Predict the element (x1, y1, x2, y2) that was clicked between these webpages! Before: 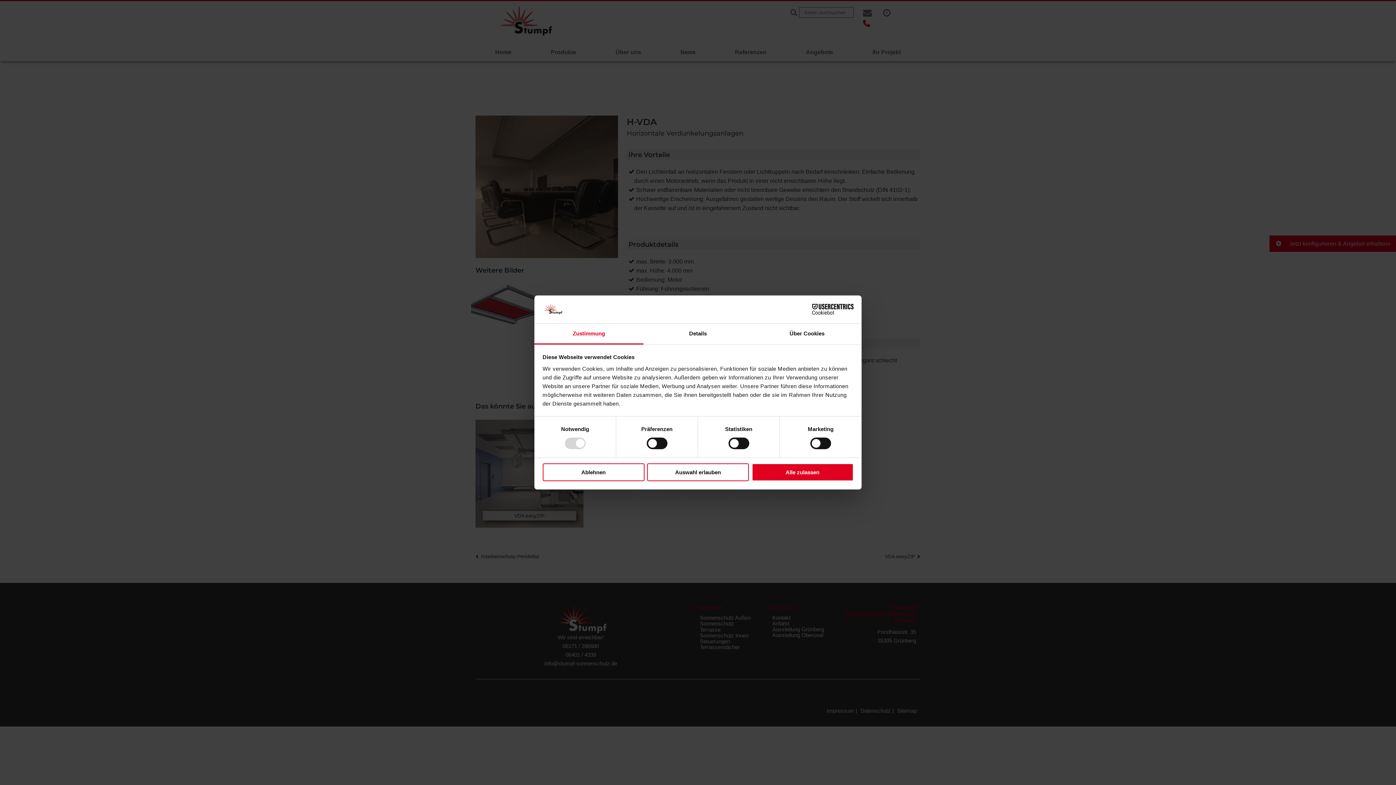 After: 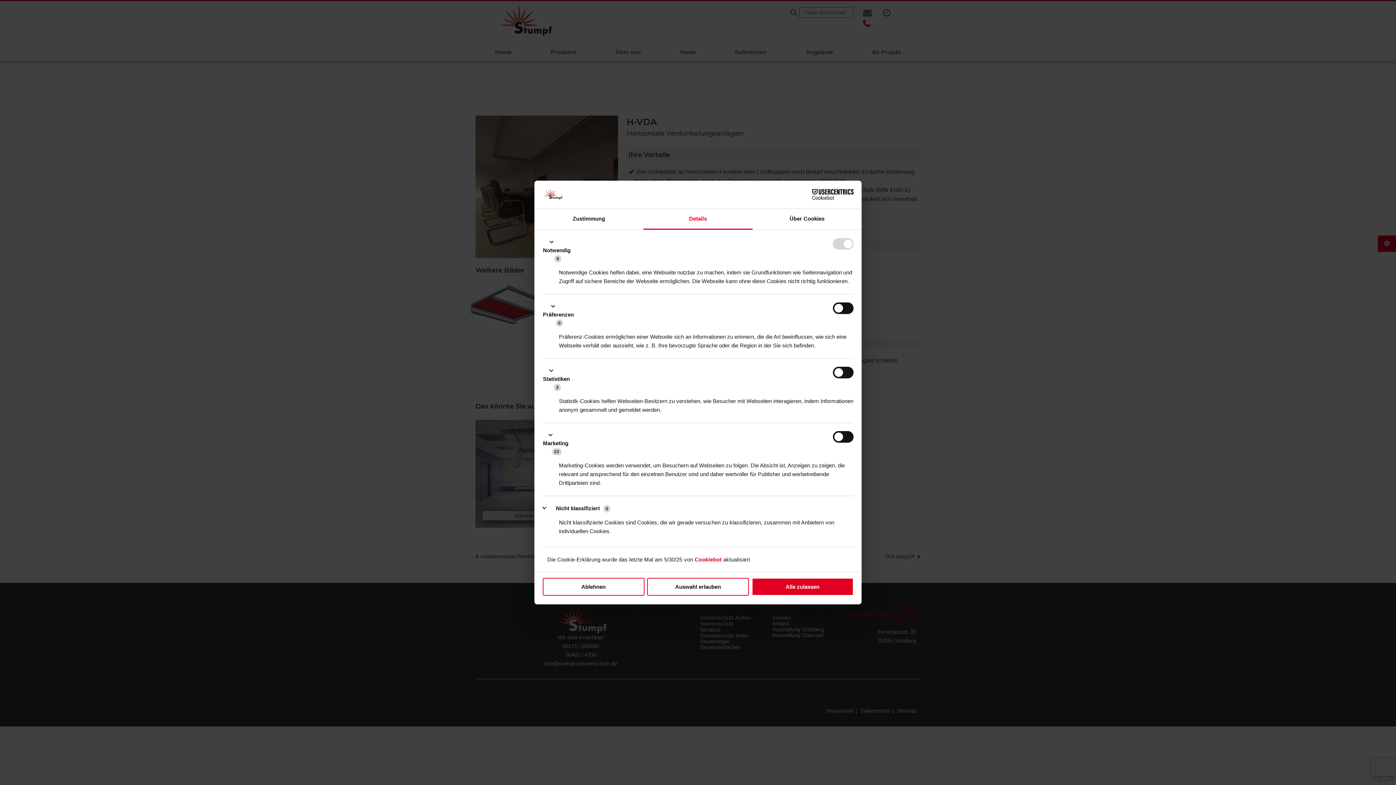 Action: label: Details bbox: (643, 323, 752, 344)